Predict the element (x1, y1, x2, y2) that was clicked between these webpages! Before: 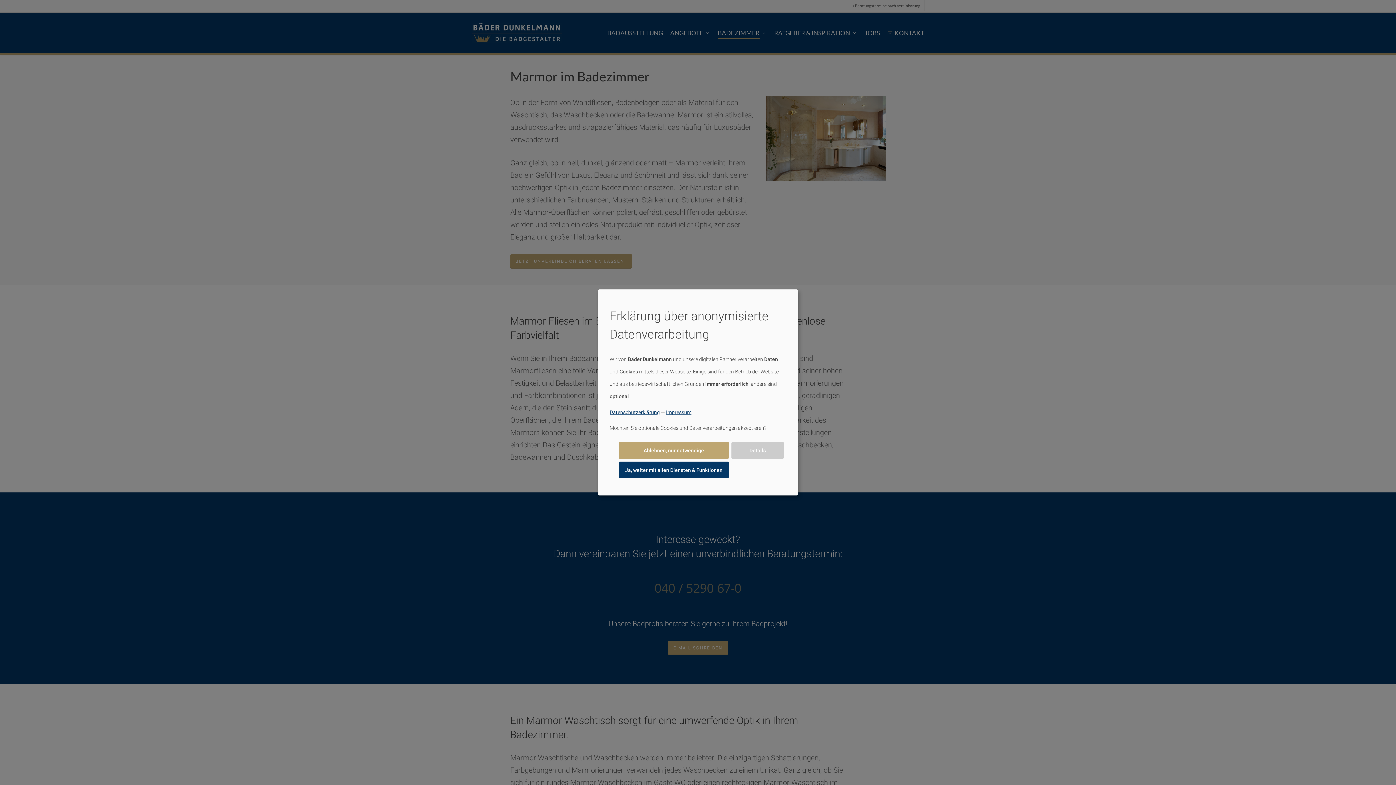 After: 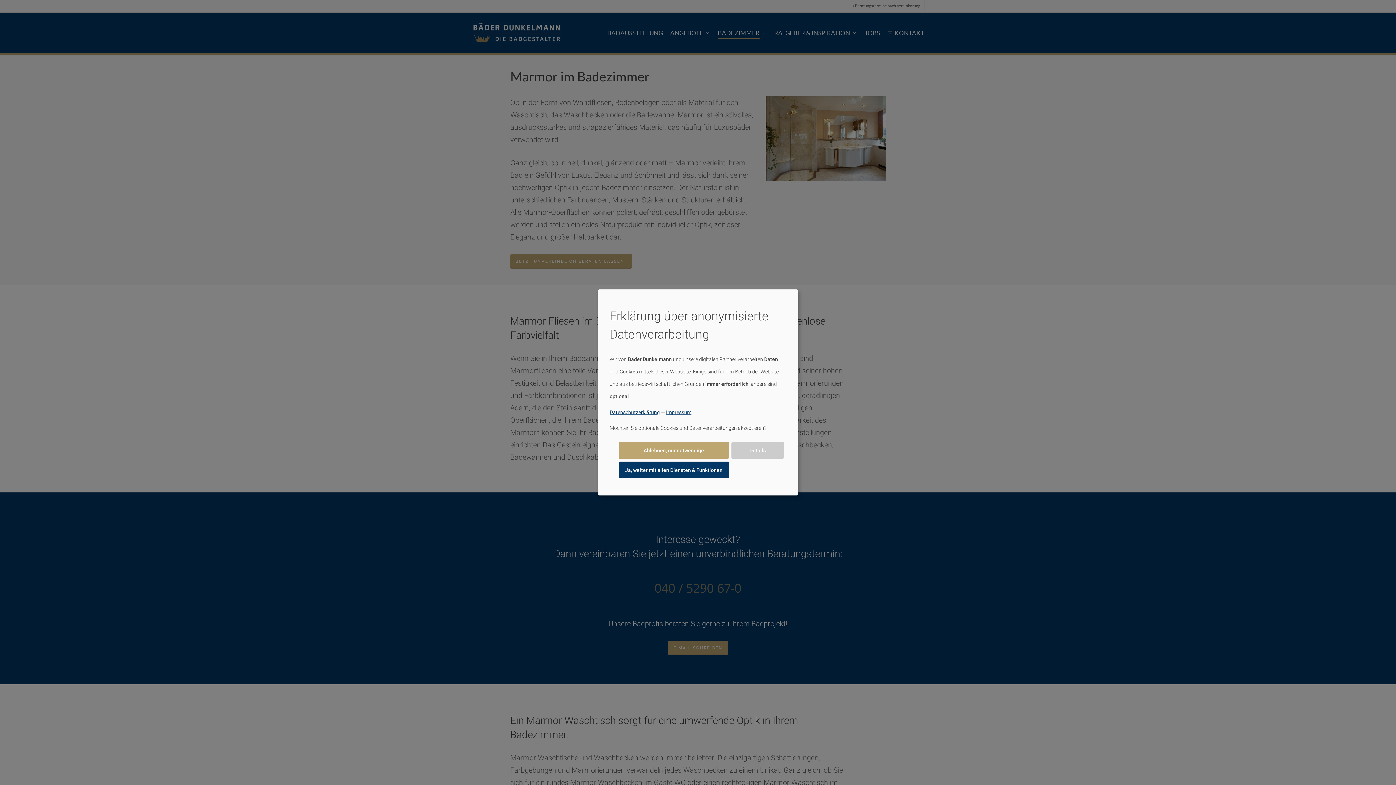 Action: label: Datenschutzerklärung bbox: (609, 409, 660, 415)